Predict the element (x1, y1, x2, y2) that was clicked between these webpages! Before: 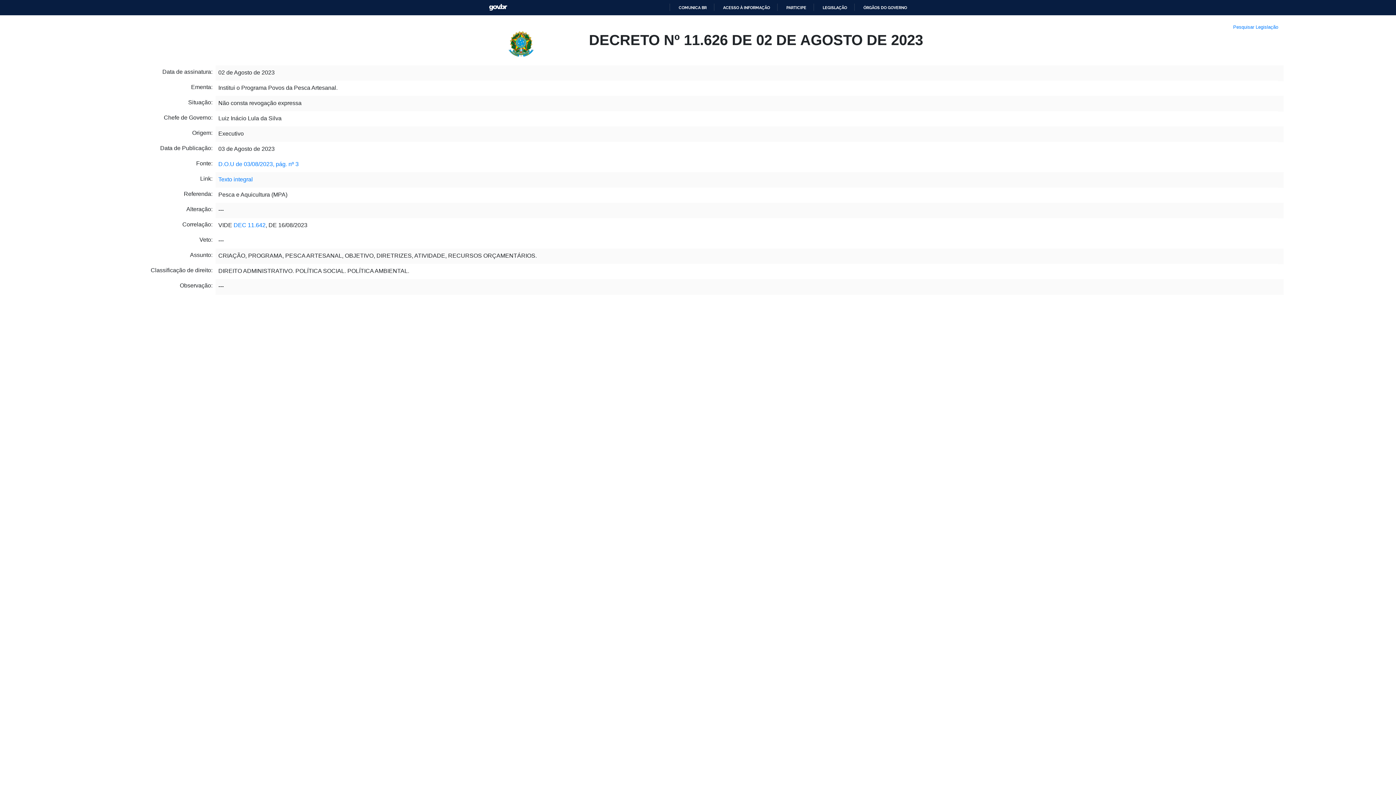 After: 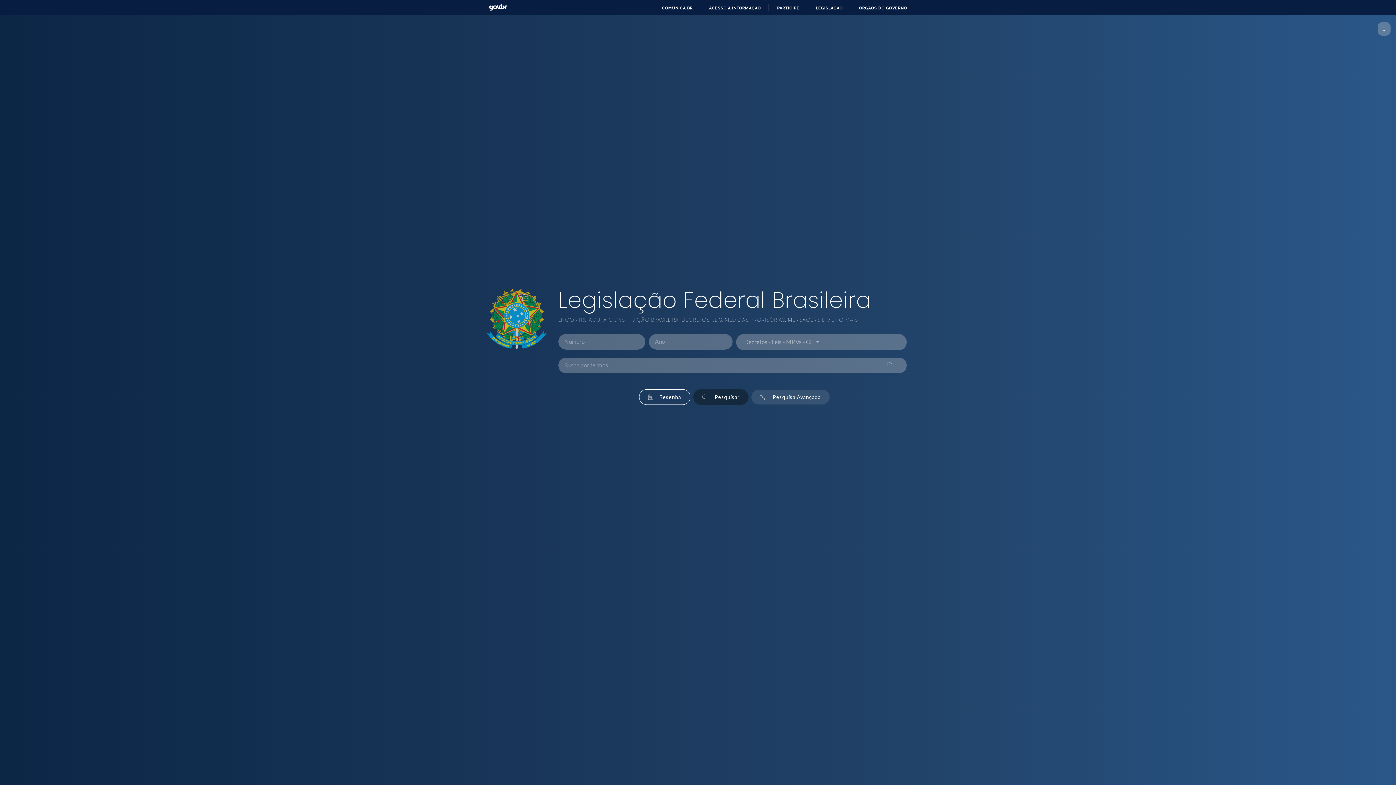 Action: label: Pesquisar Legislação bbox: (1233, 24, 1278, 29)